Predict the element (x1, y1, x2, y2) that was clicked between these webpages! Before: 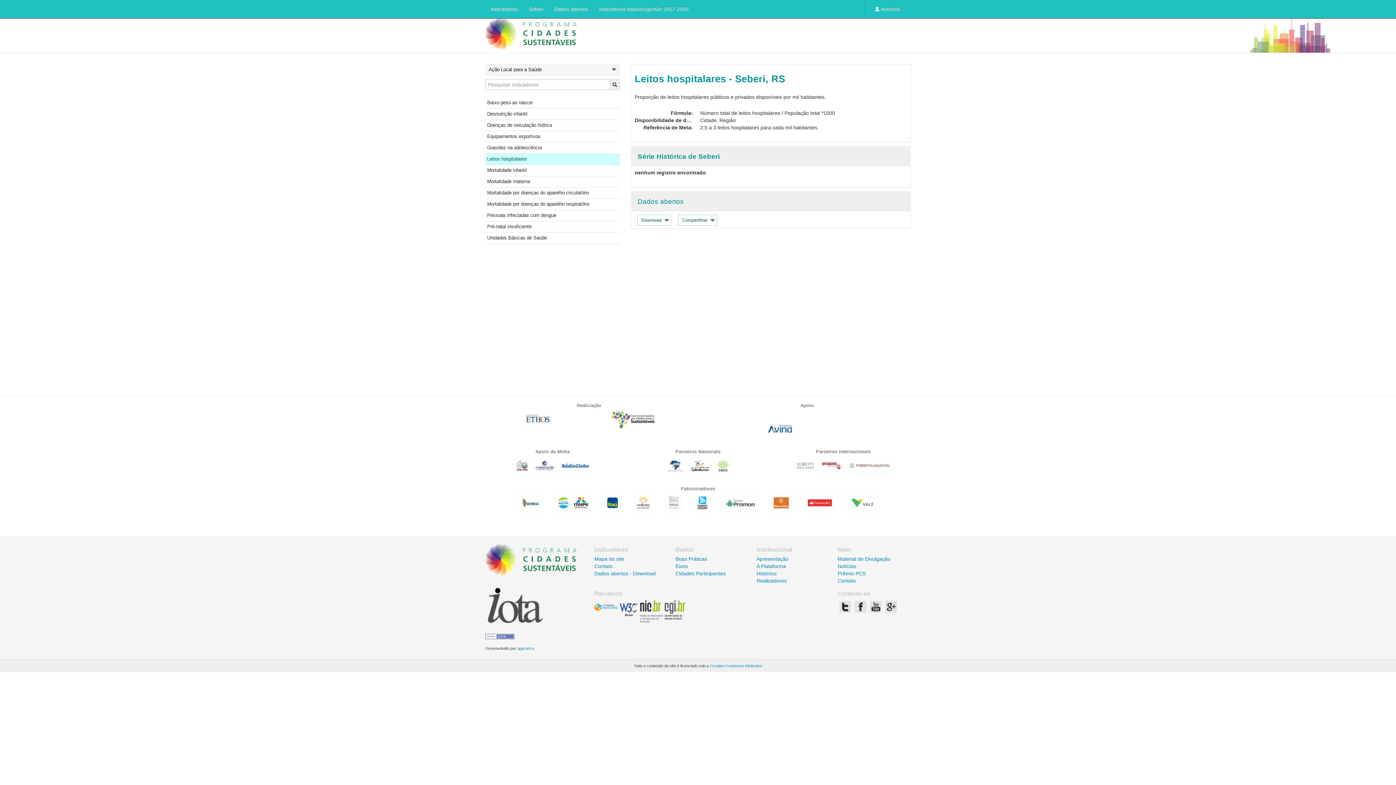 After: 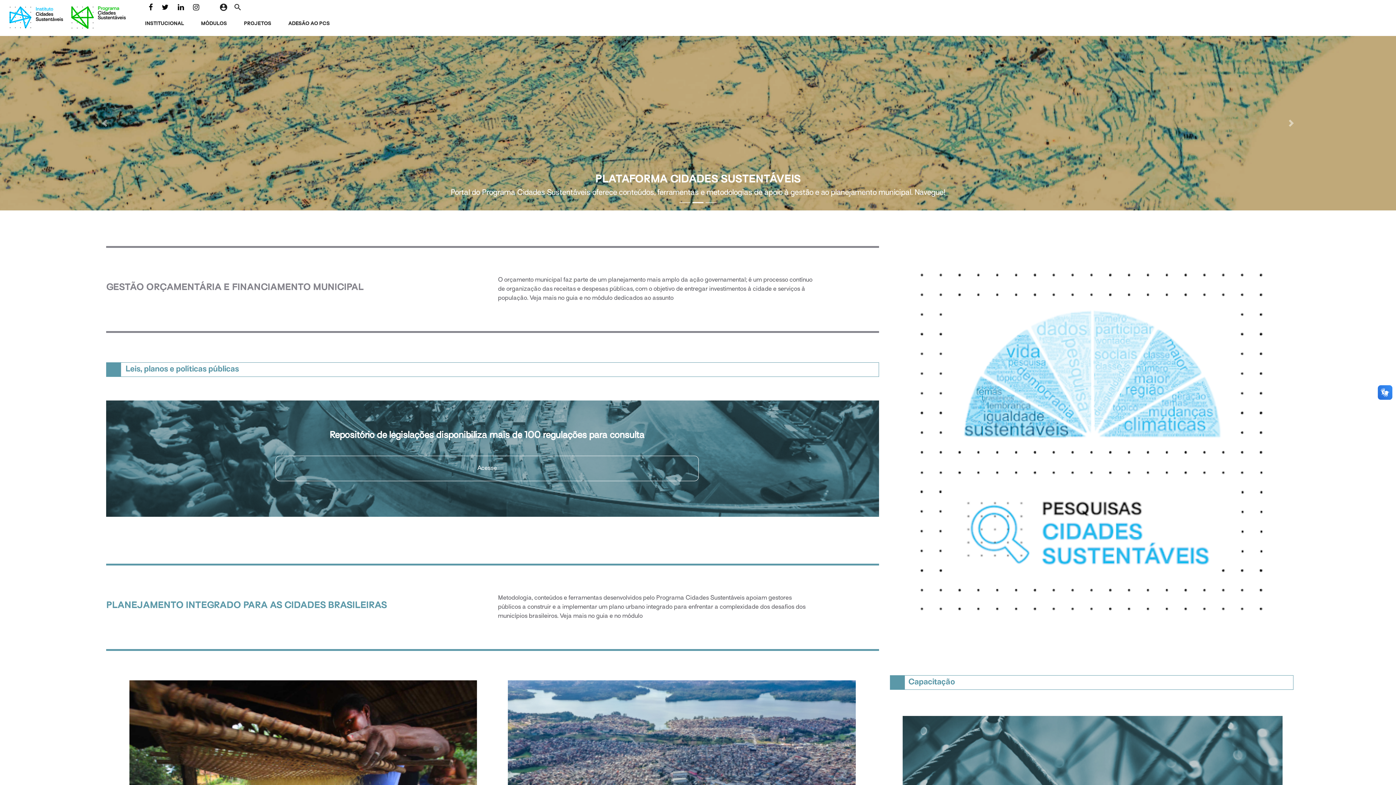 Action: label: Cidades Participantes bbox: (675, 570, 725, 576)